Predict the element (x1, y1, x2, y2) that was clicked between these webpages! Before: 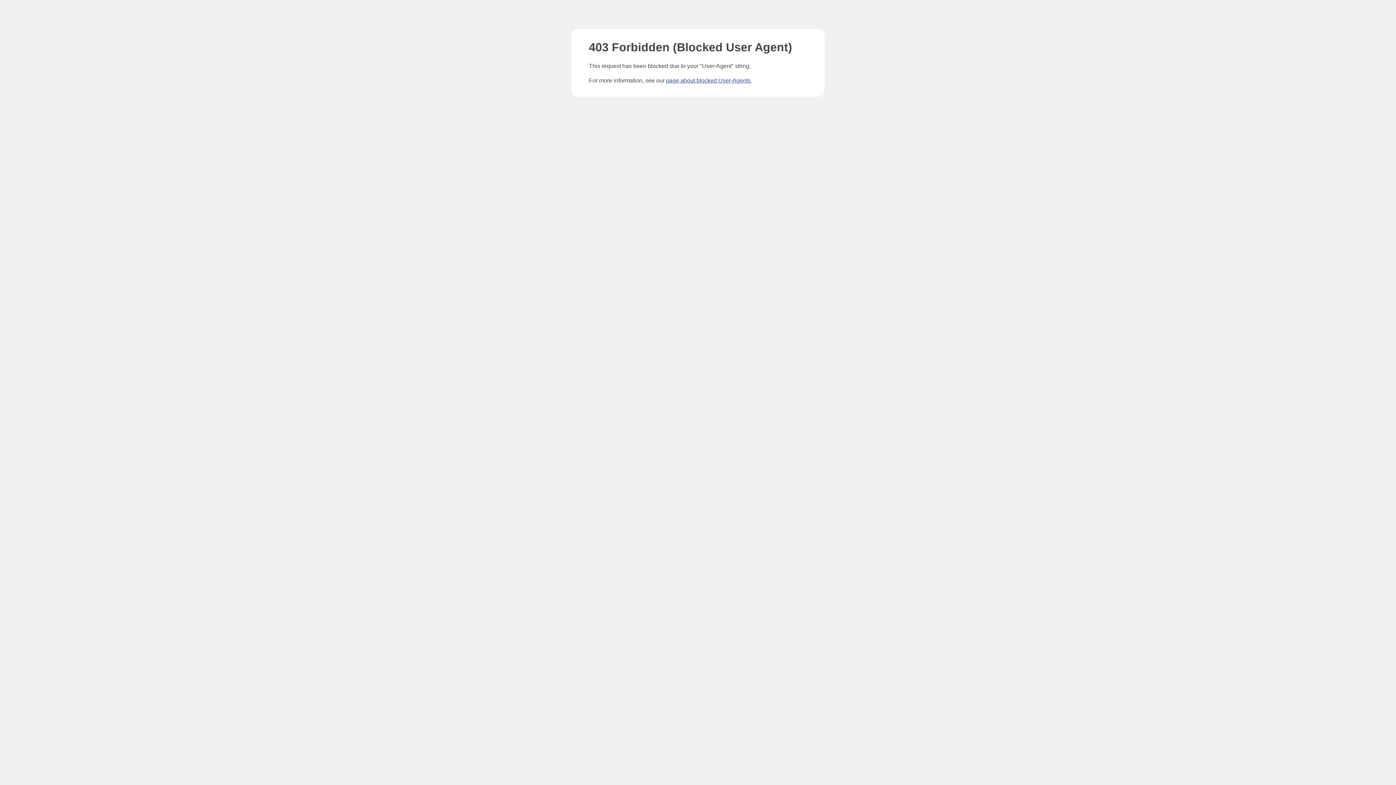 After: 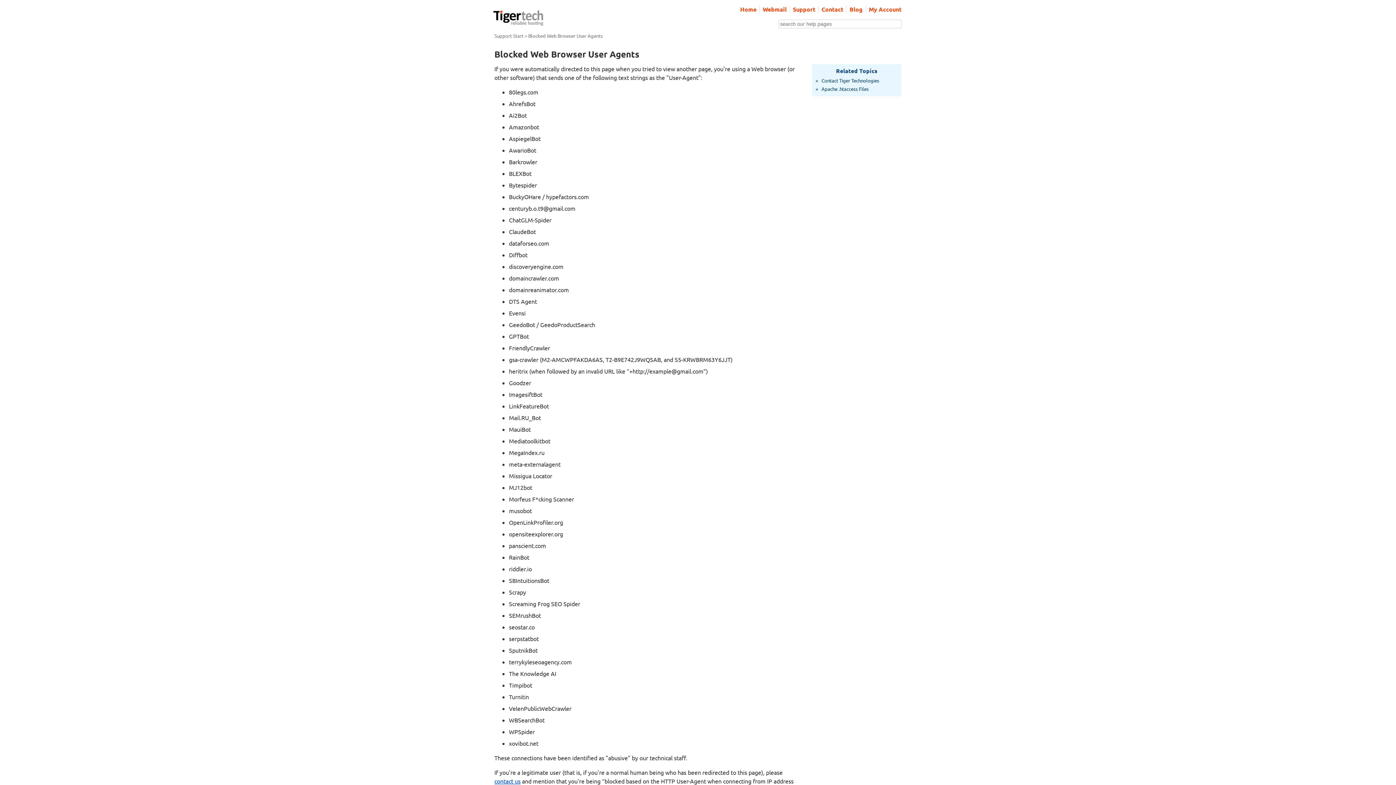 Action: bbox: (666, 77, 750, 83) label: page about blocked User-Agents